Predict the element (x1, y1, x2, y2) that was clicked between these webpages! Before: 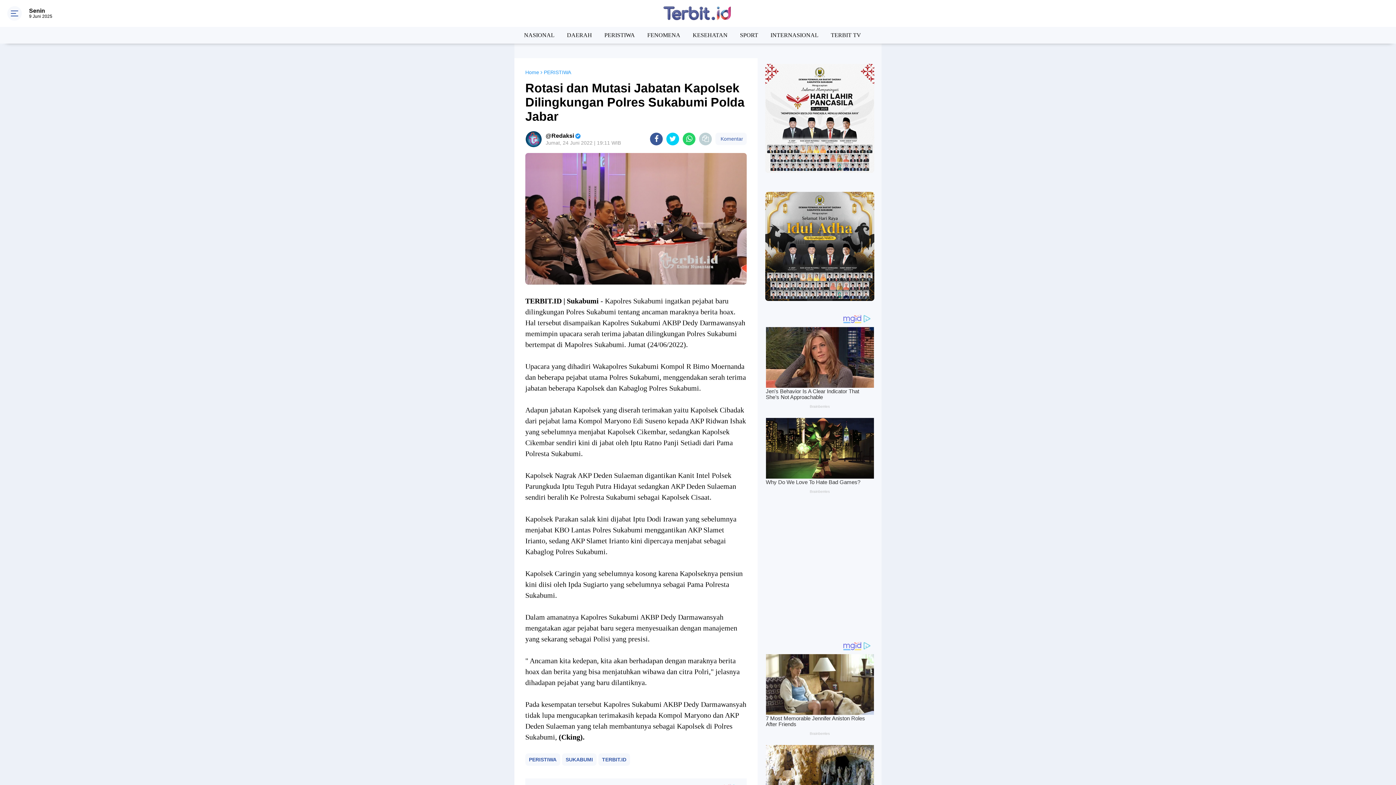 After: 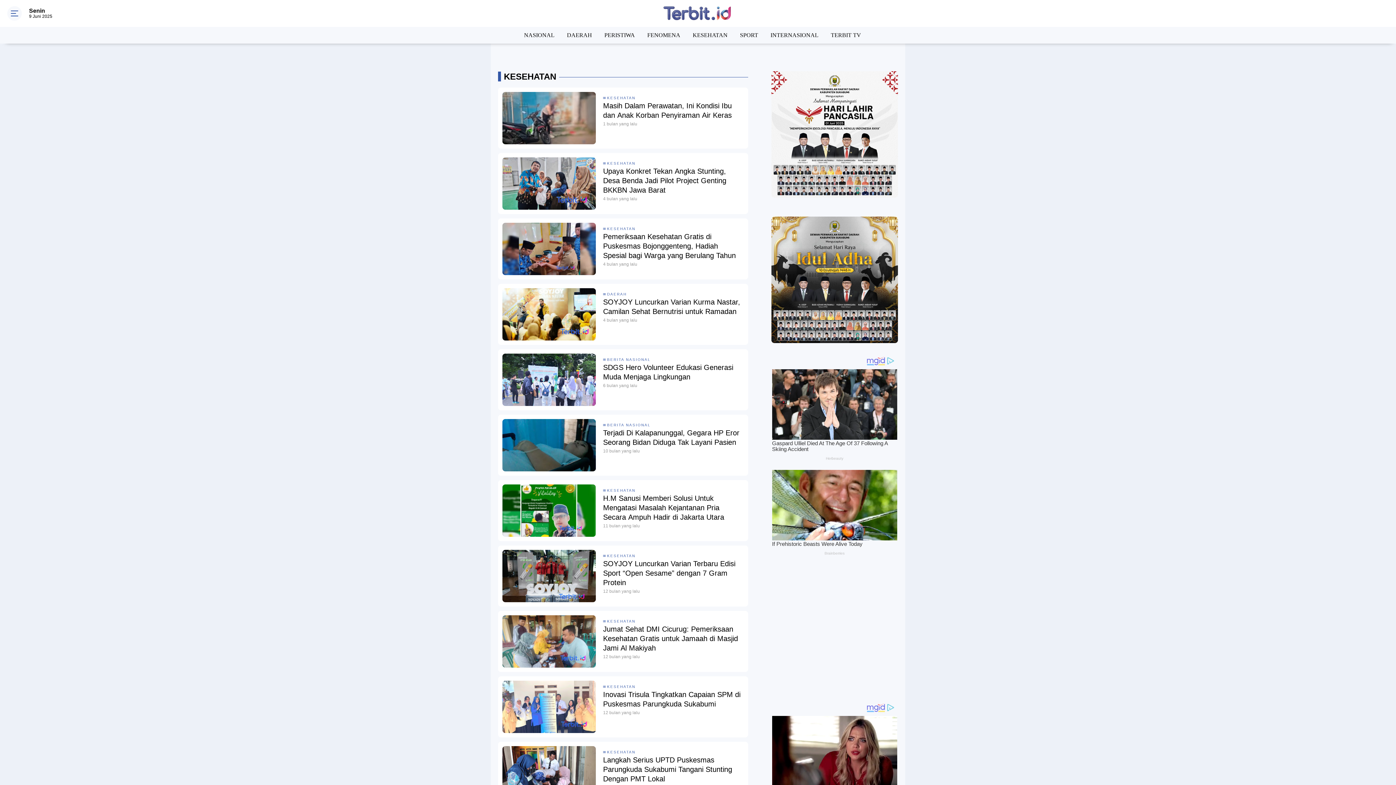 Action: label: KESEHATAN bbox: (692, 26, 727, 42)